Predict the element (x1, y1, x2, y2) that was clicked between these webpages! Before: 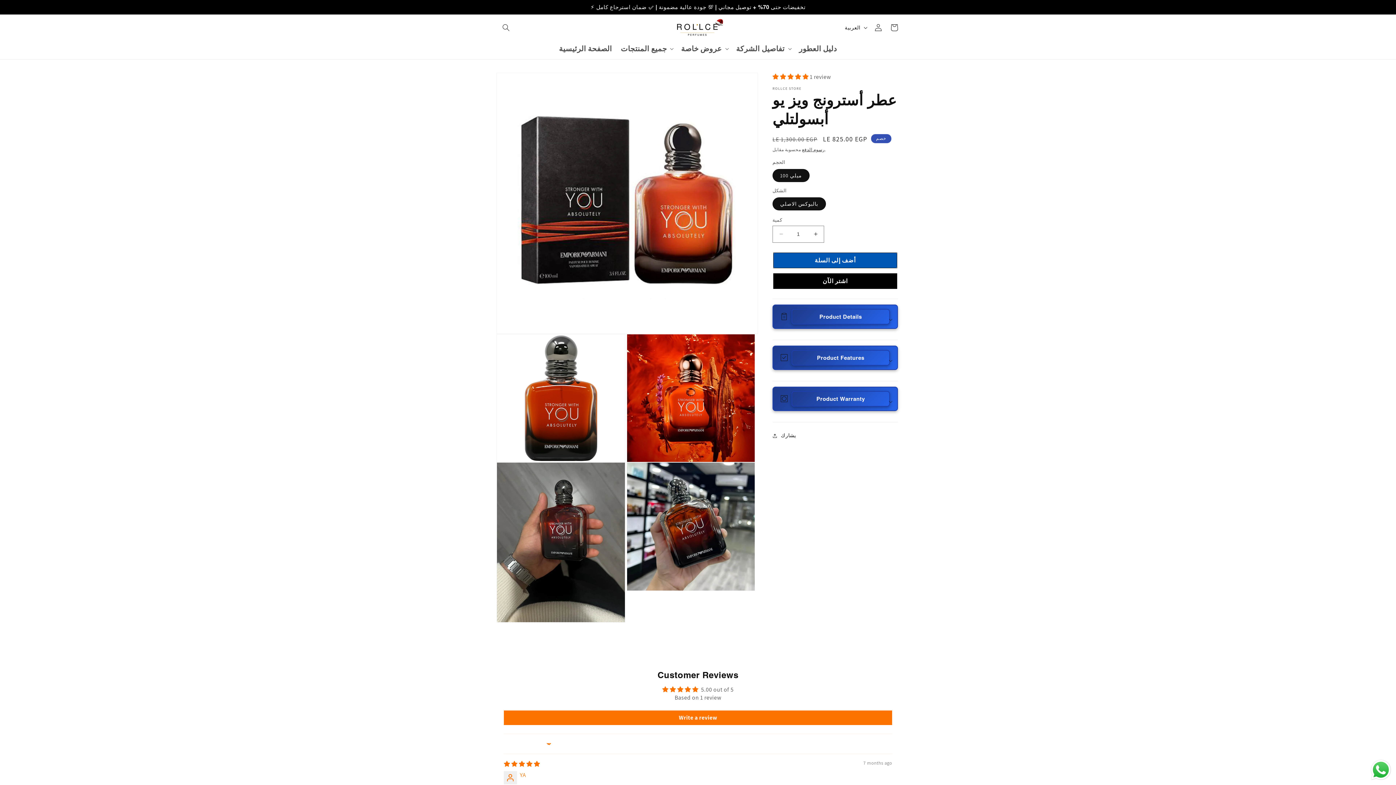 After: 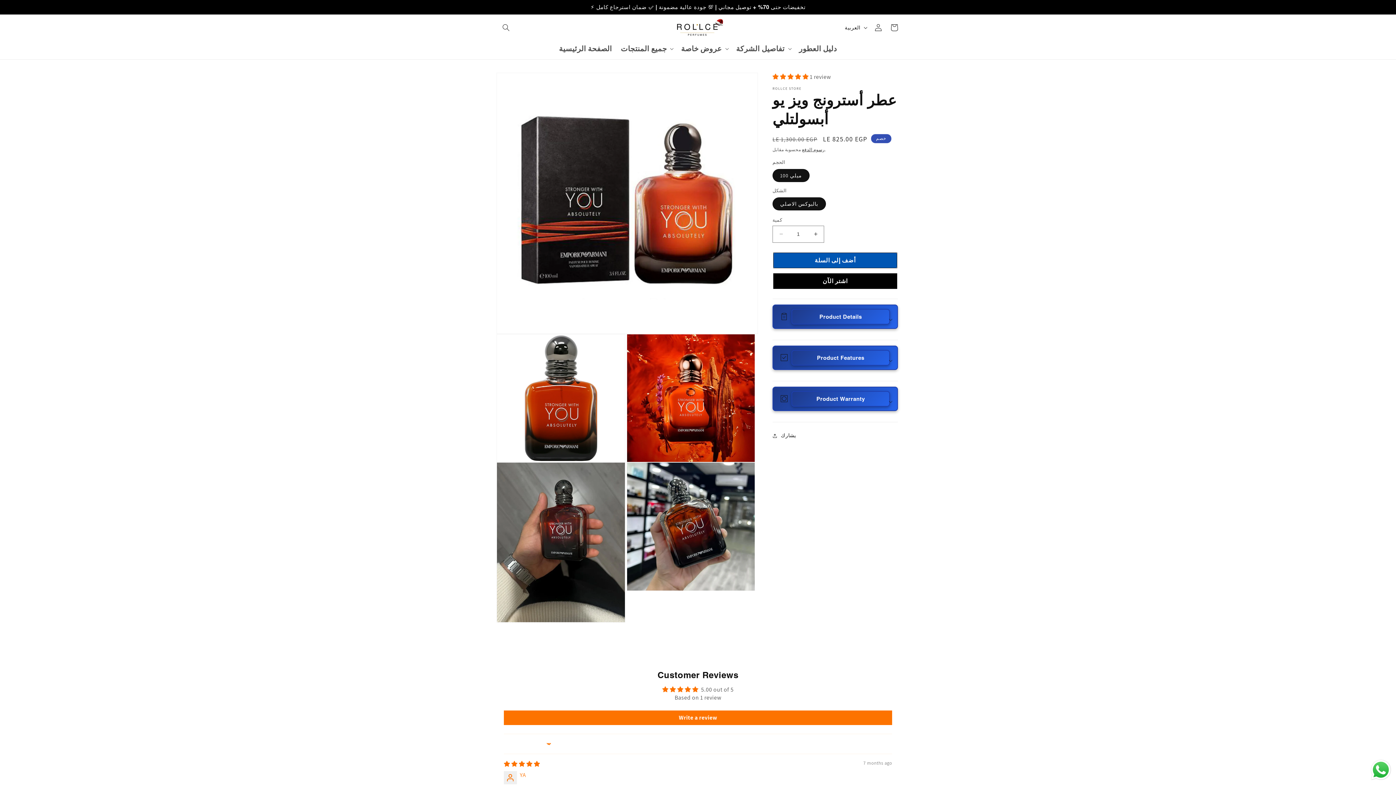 Action: bbox: (772, 72, 810, 80) label: 5.00 stars